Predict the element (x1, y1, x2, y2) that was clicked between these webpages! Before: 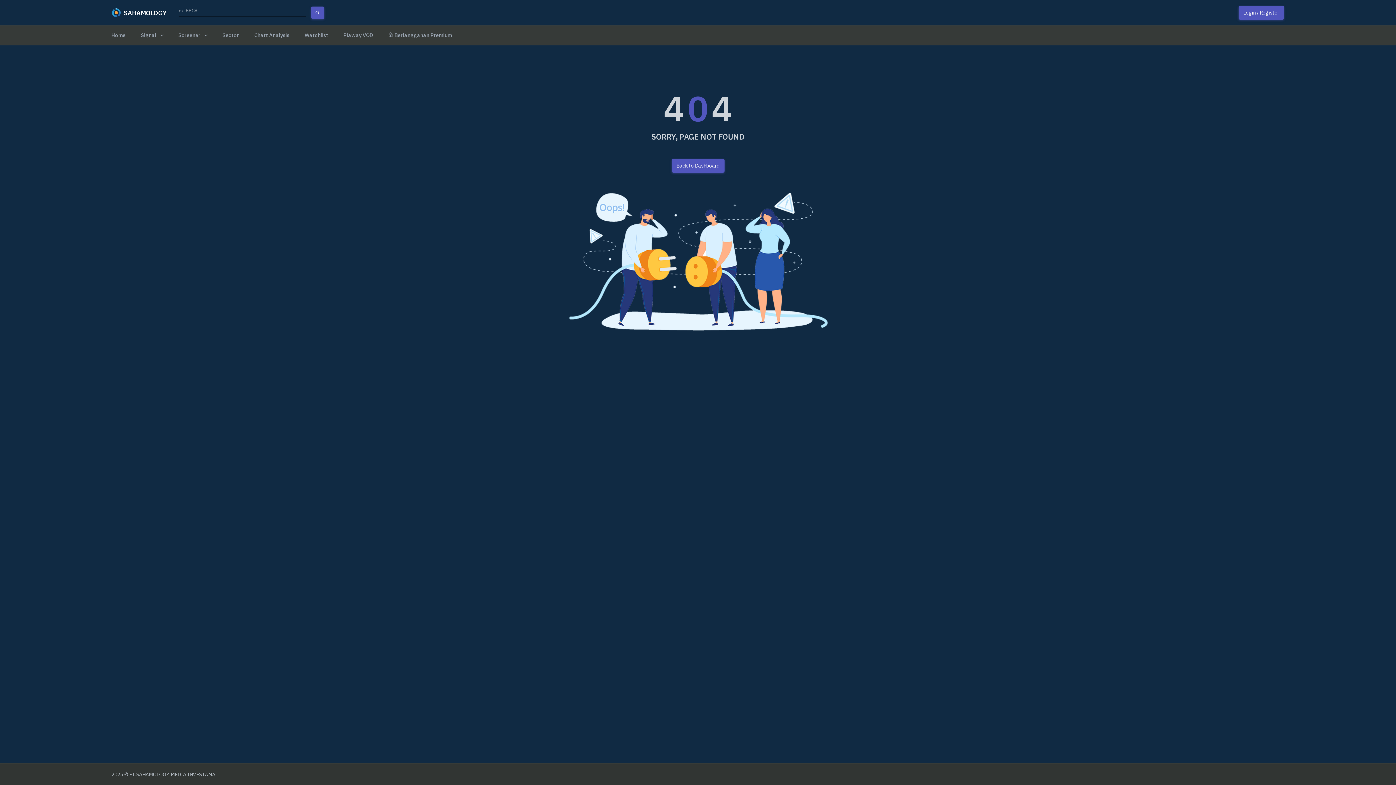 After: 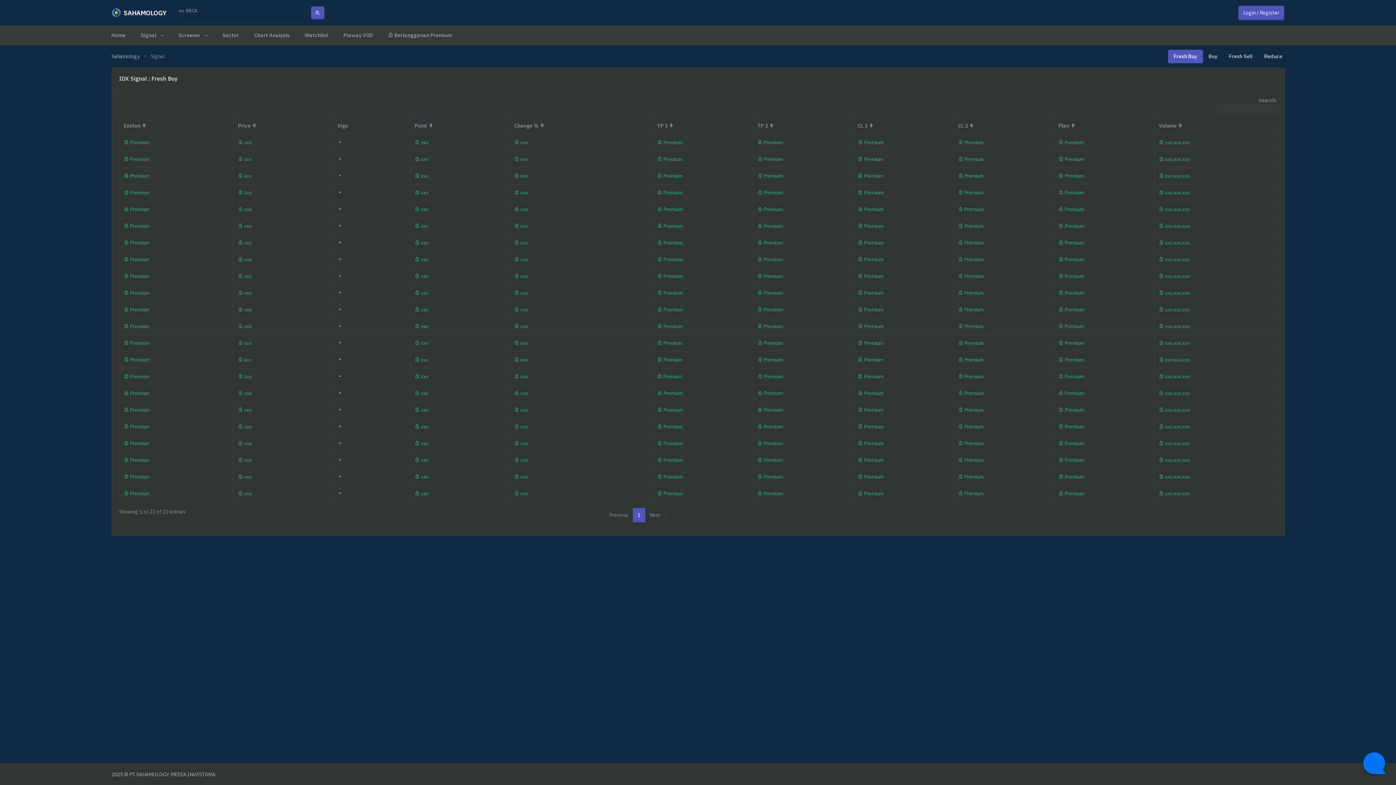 Action: label: Signal  bbox: (133, 25, 170, 45)